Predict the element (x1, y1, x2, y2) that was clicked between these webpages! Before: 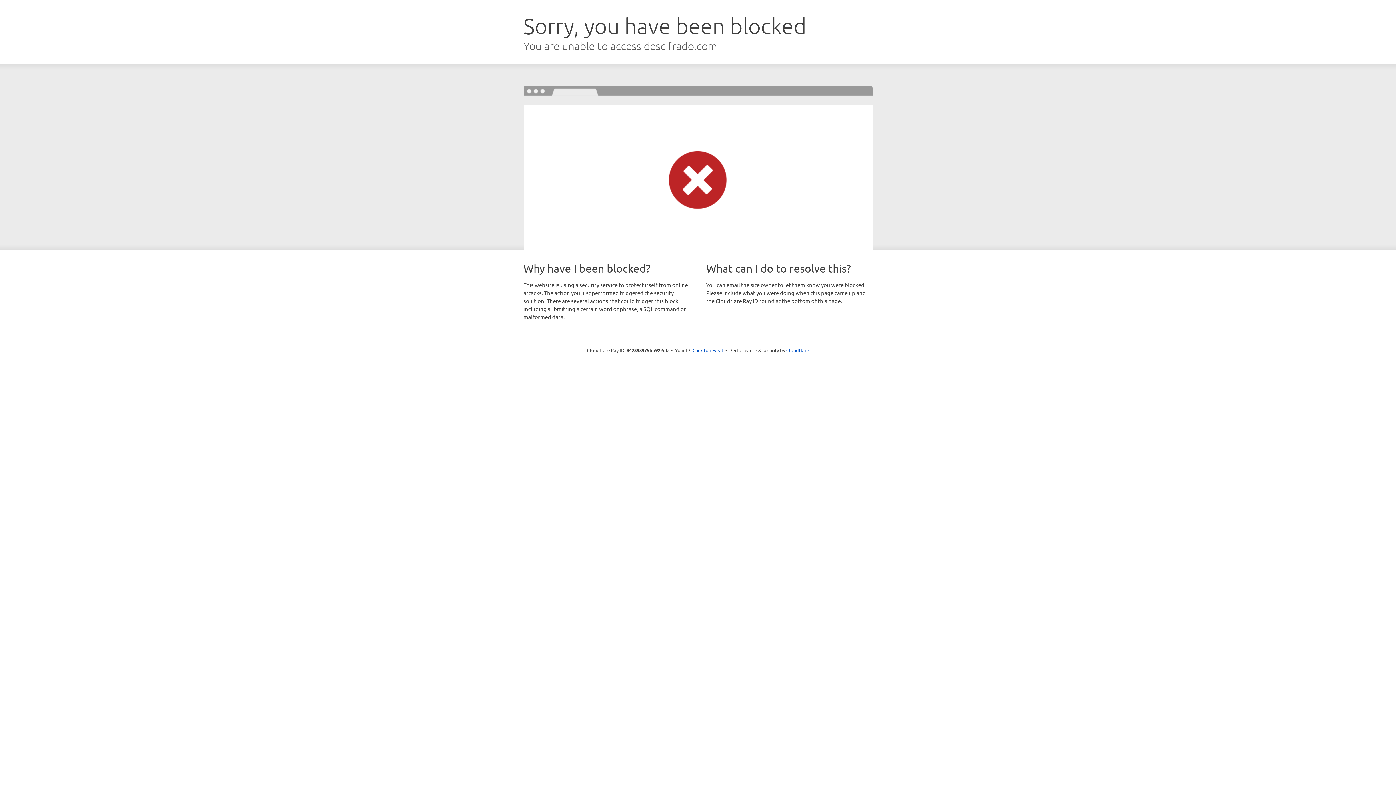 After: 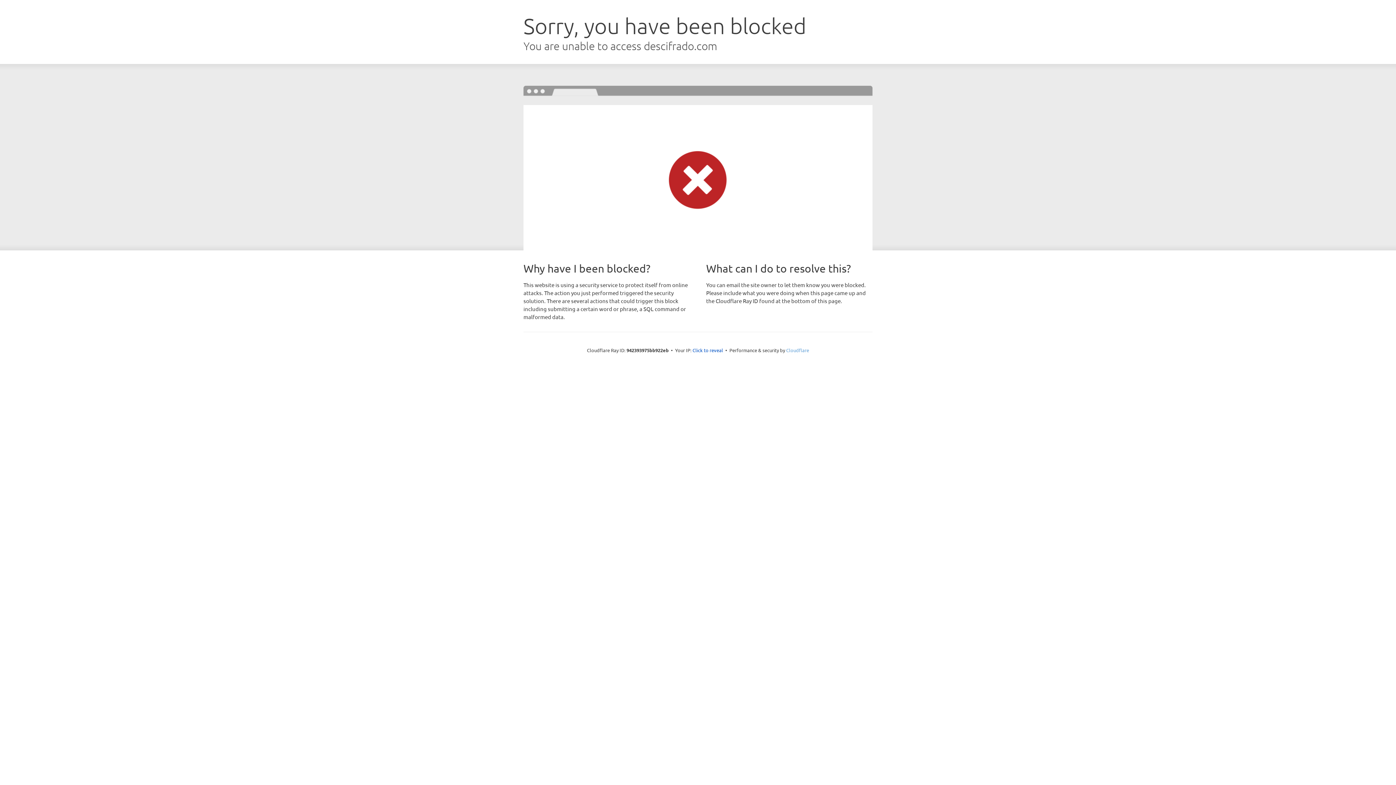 Action: label: Cloudflare bbox: (786, 347, 809, 353)